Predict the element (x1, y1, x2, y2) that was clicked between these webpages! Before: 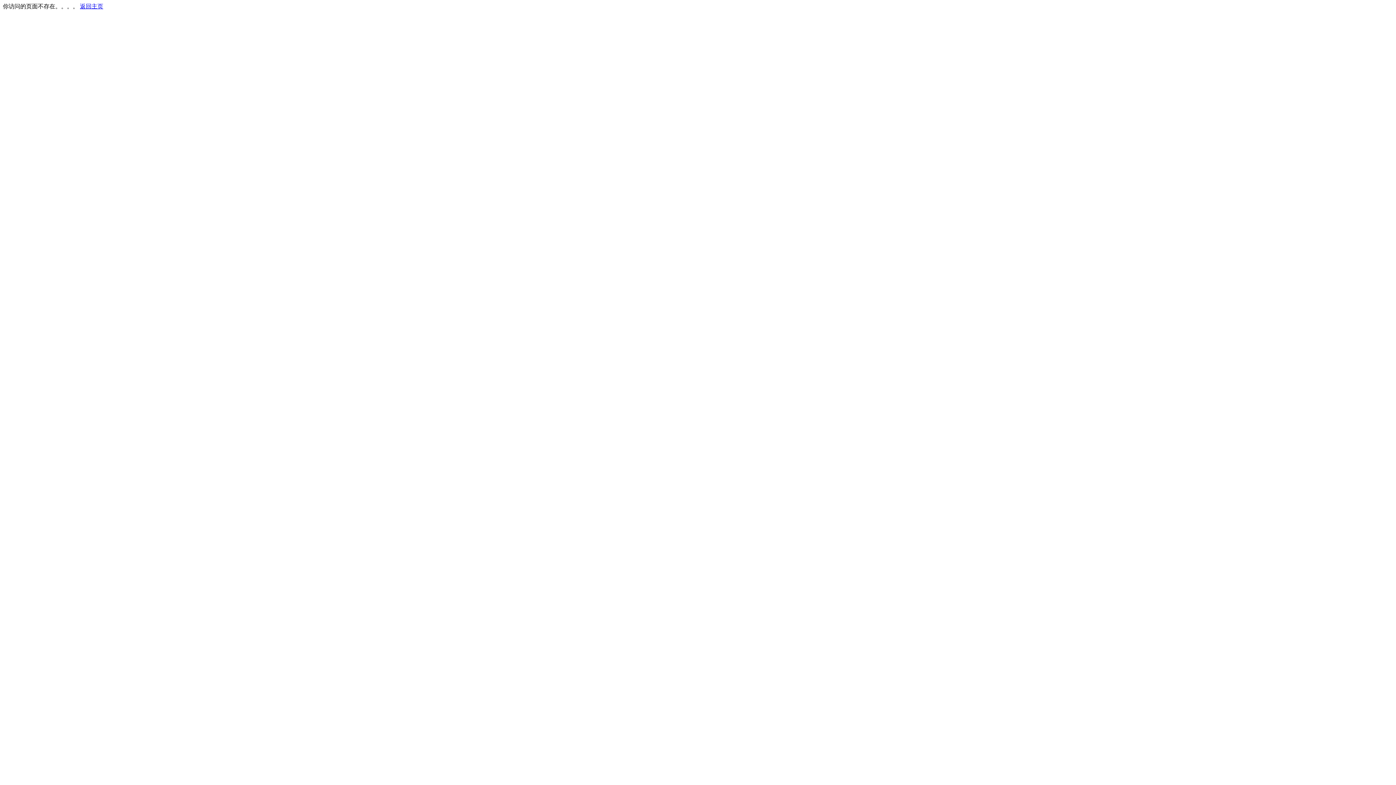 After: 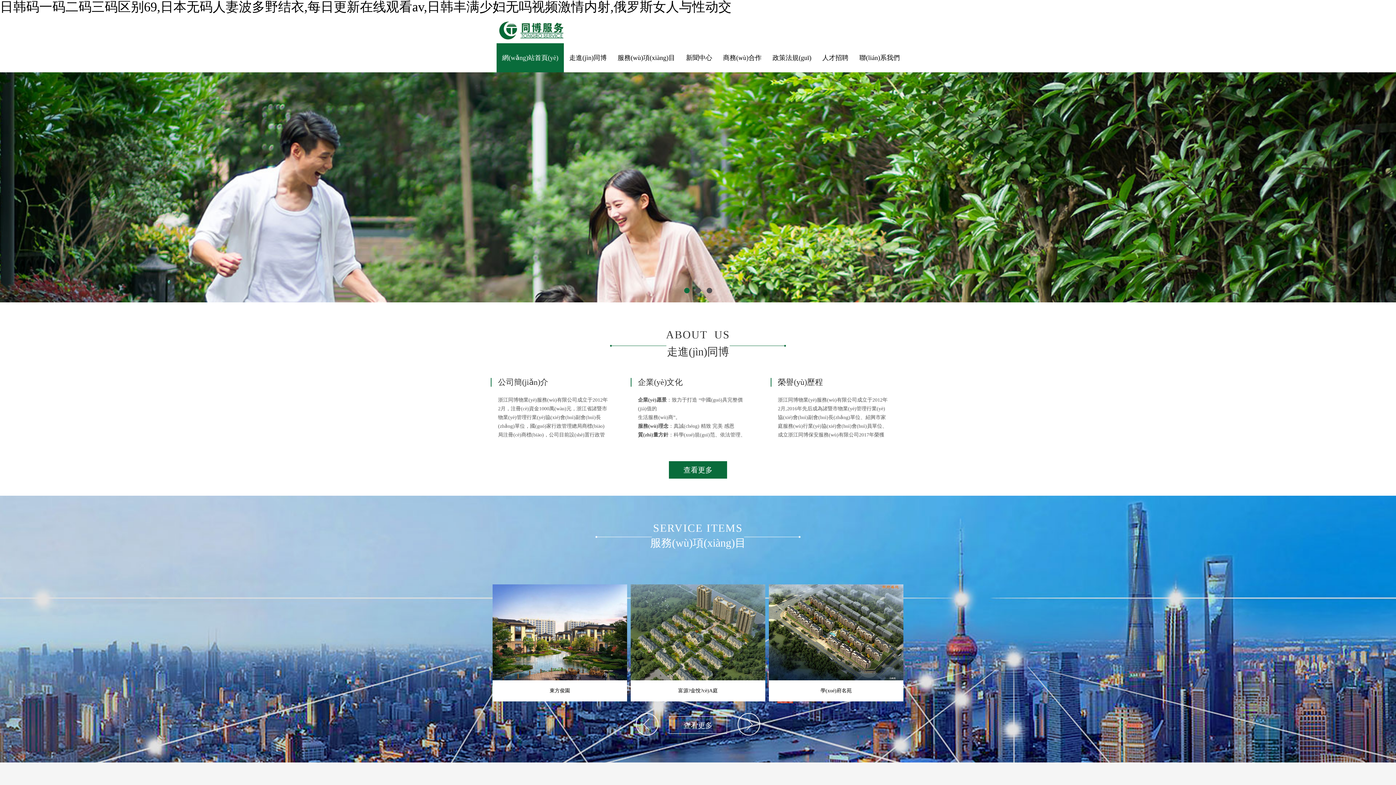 Action: label: 返回主页 bbox: (80, 3, 103, 9)